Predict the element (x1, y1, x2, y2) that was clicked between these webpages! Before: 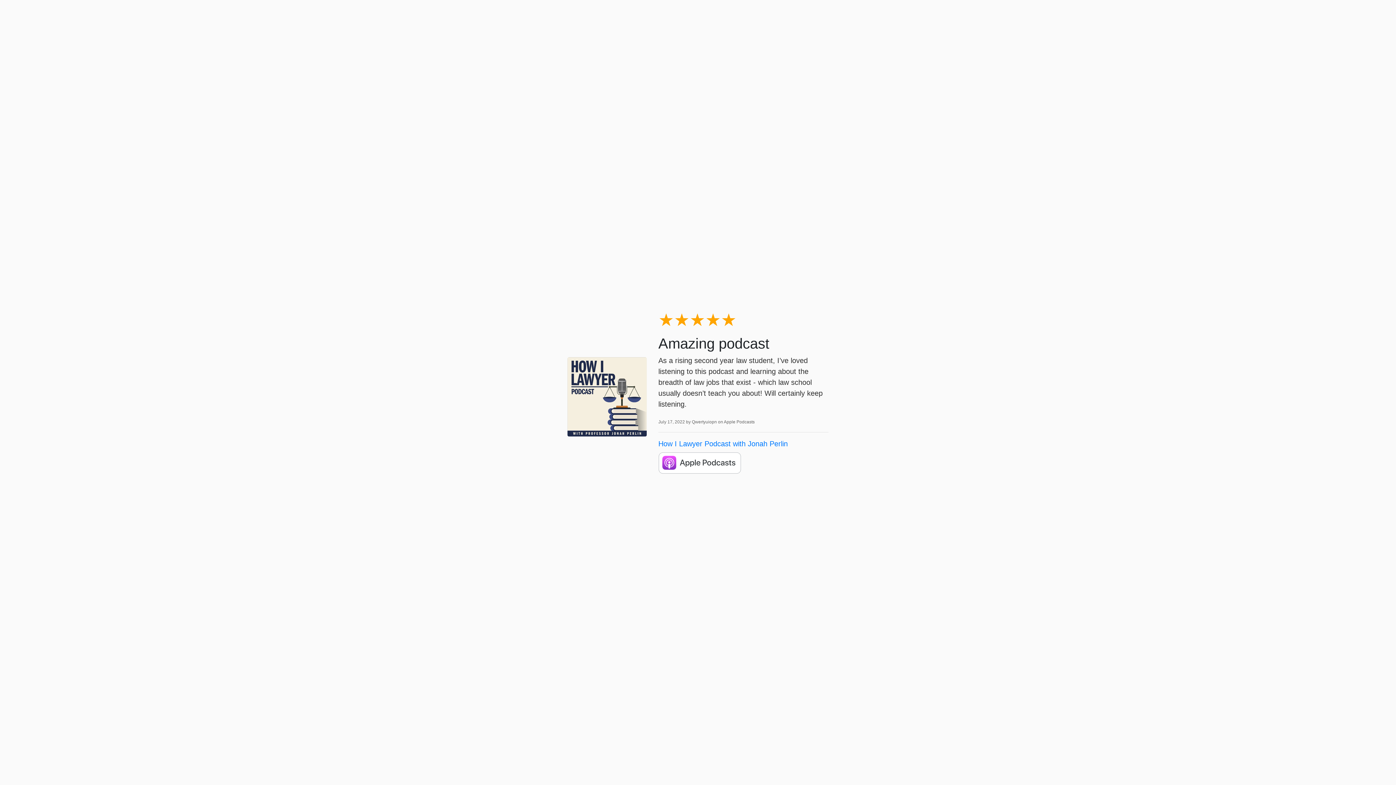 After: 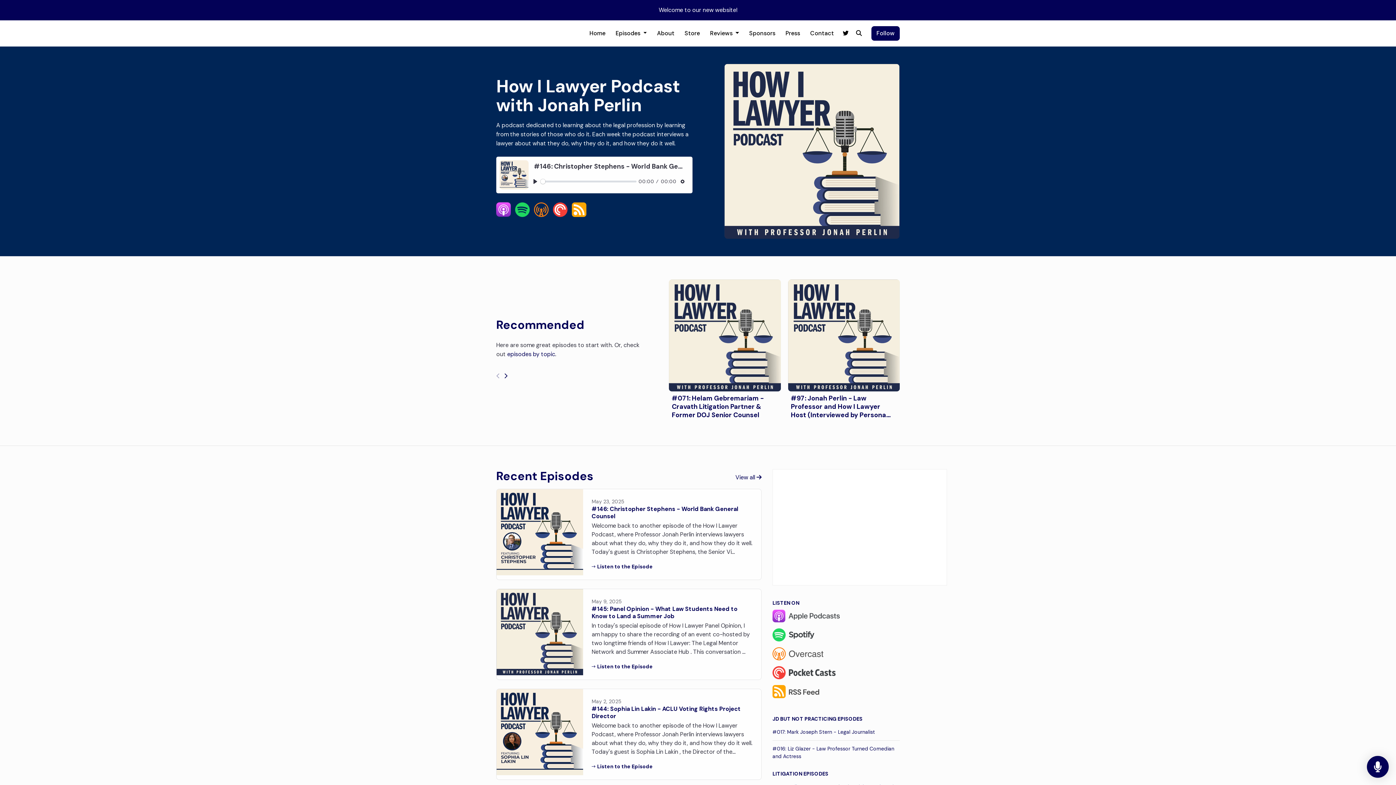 Action: bbox: (658, 439, 788, 447) label: How I Lawyer Podcast with Jonah Perlin